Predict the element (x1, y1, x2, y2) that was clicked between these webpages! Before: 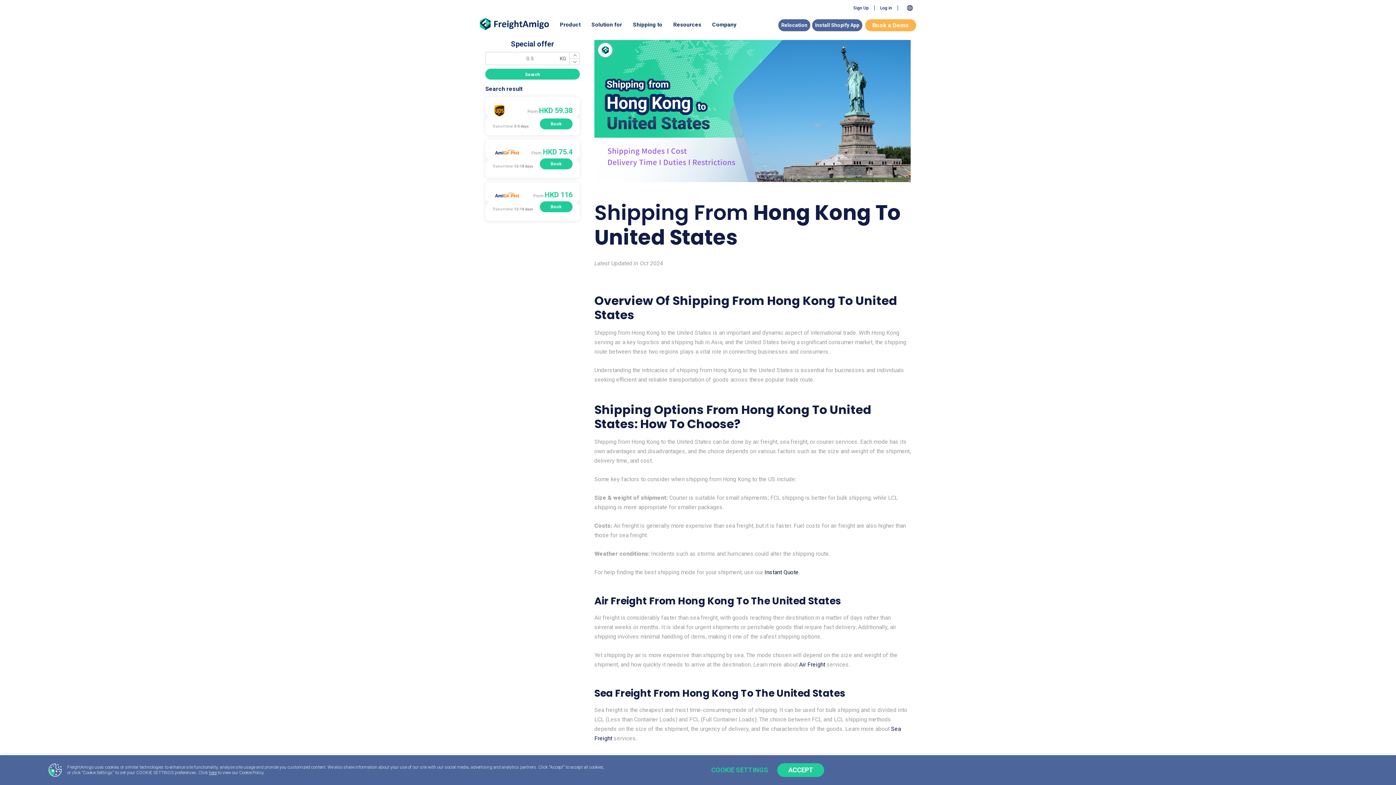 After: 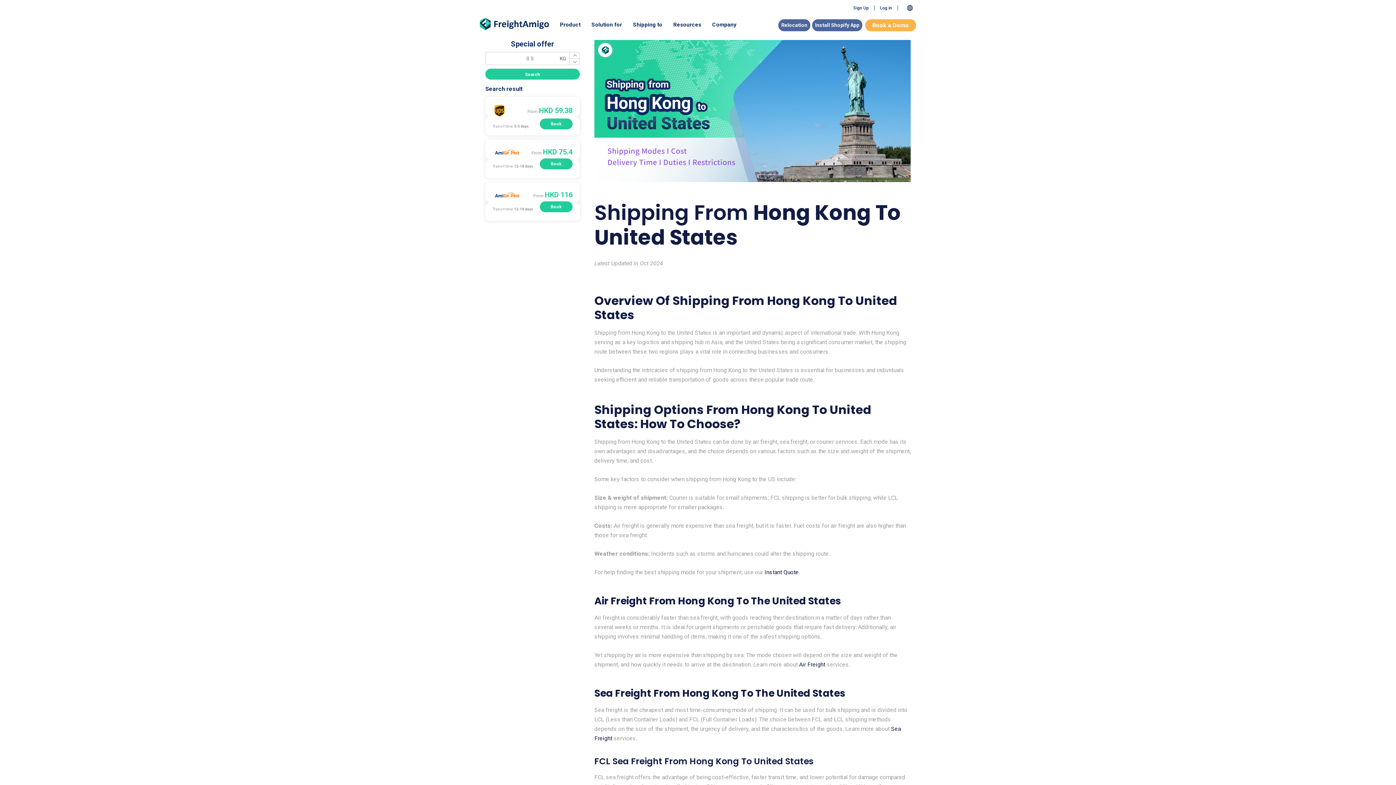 Action: label: ACCEPT bbox: (777, 763, 824, 777)